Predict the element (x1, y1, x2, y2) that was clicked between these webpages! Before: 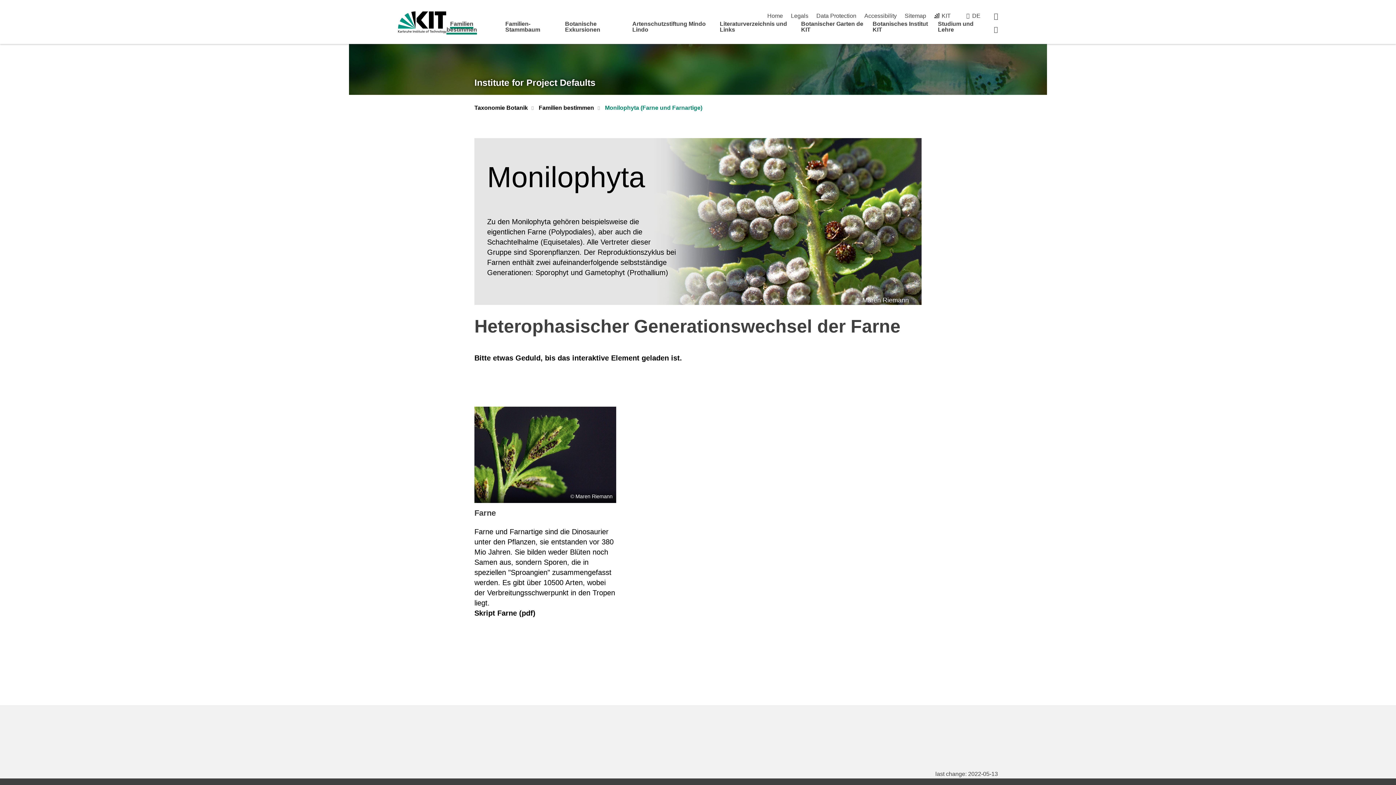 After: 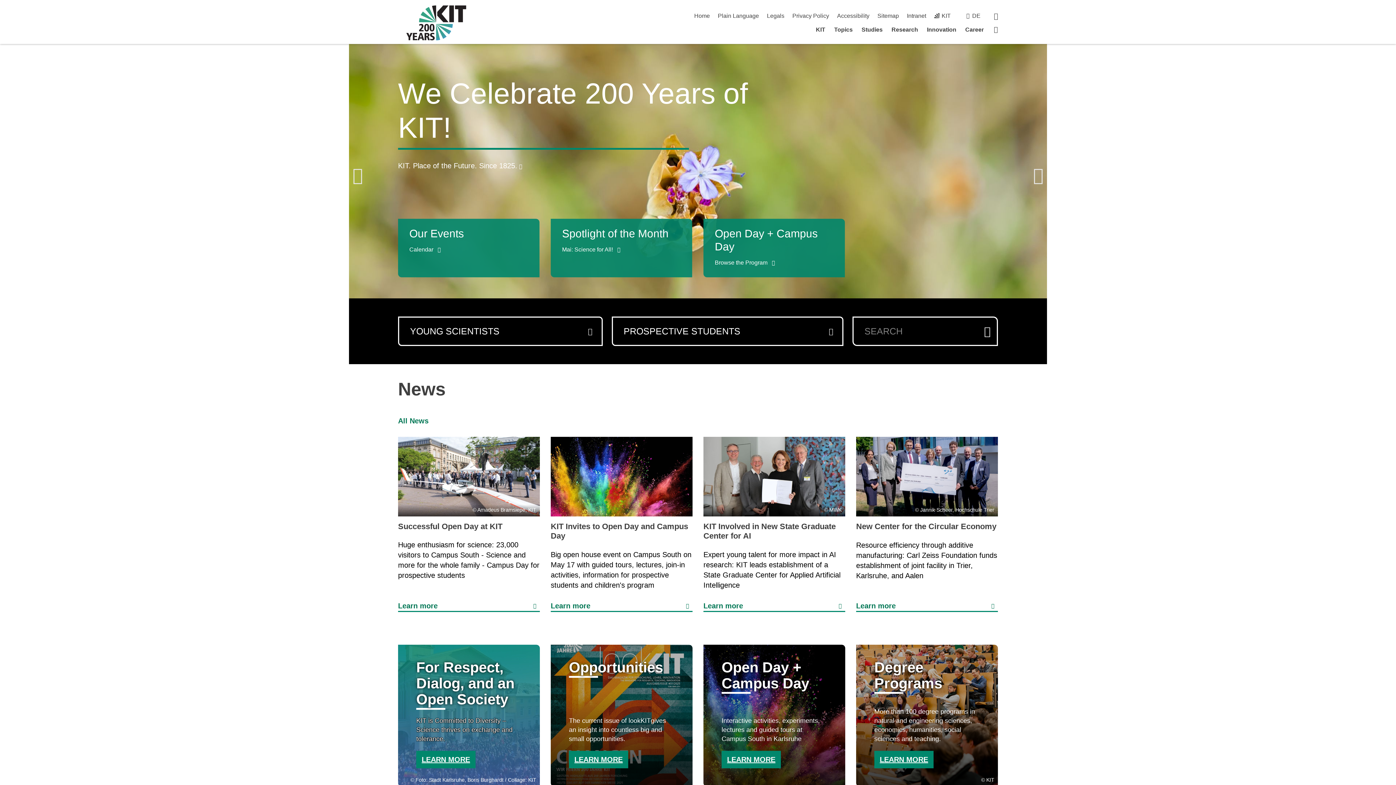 Action: label: KIT bbox: (934, 12, 950, 18)